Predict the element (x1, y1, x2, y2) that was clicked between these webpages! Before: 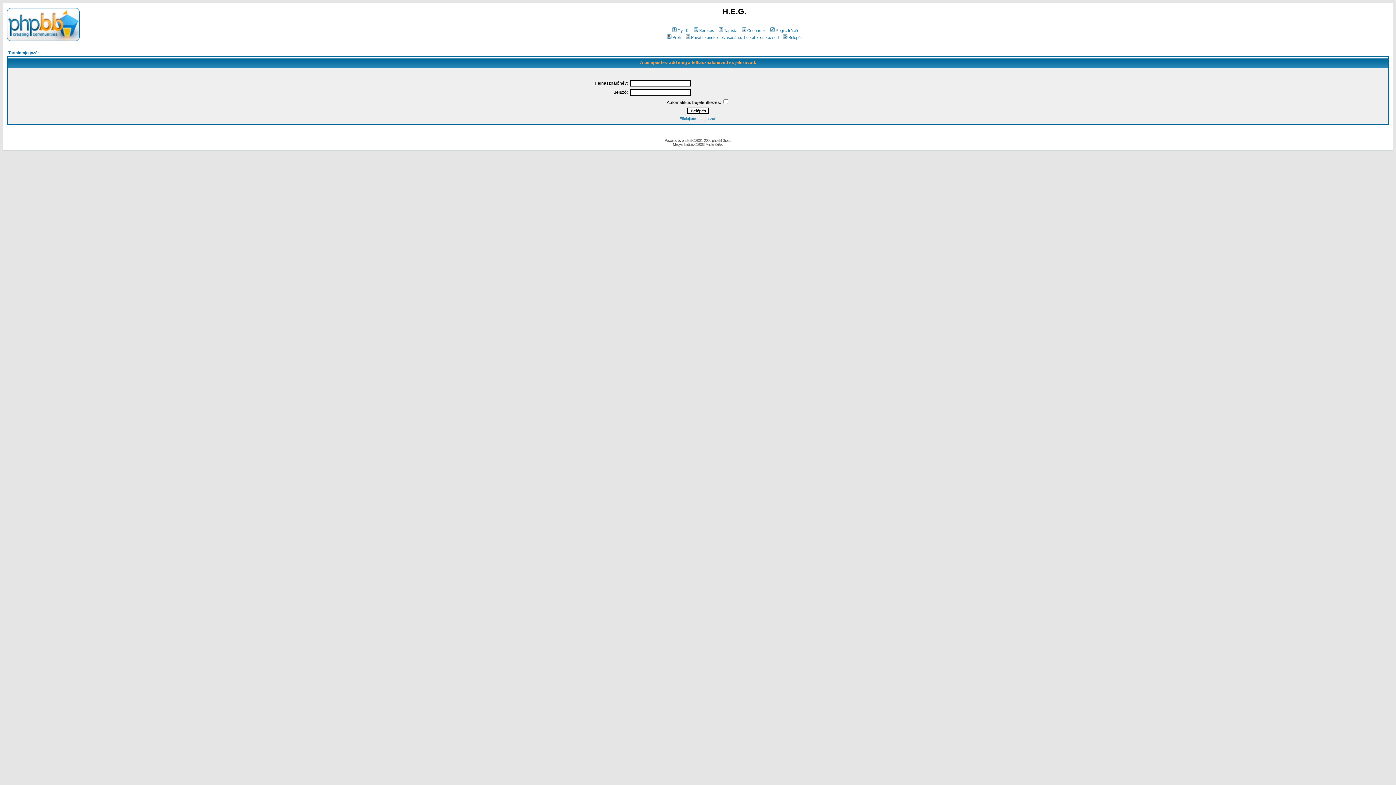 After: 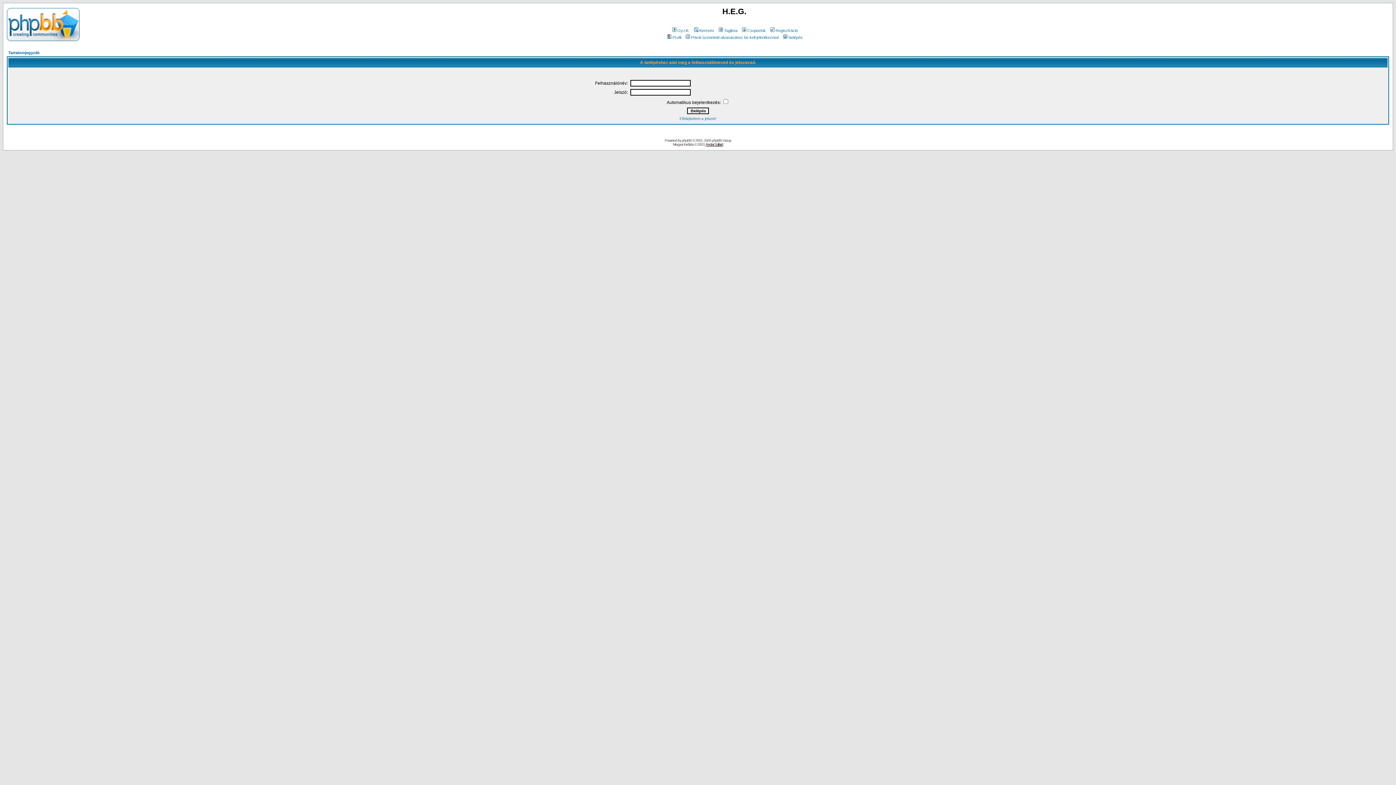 Action: bbox: (705, 142, 723, 146) label: Andai Szilárd